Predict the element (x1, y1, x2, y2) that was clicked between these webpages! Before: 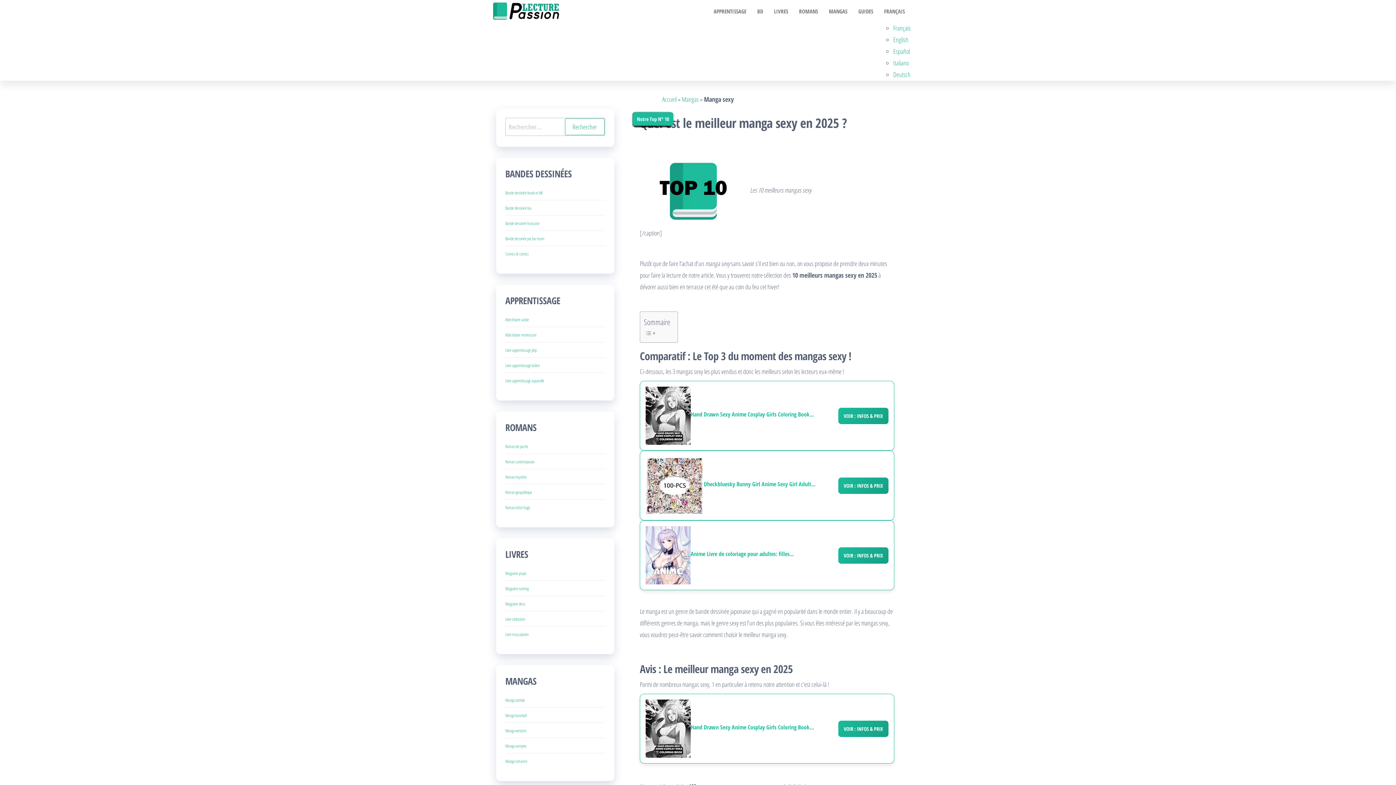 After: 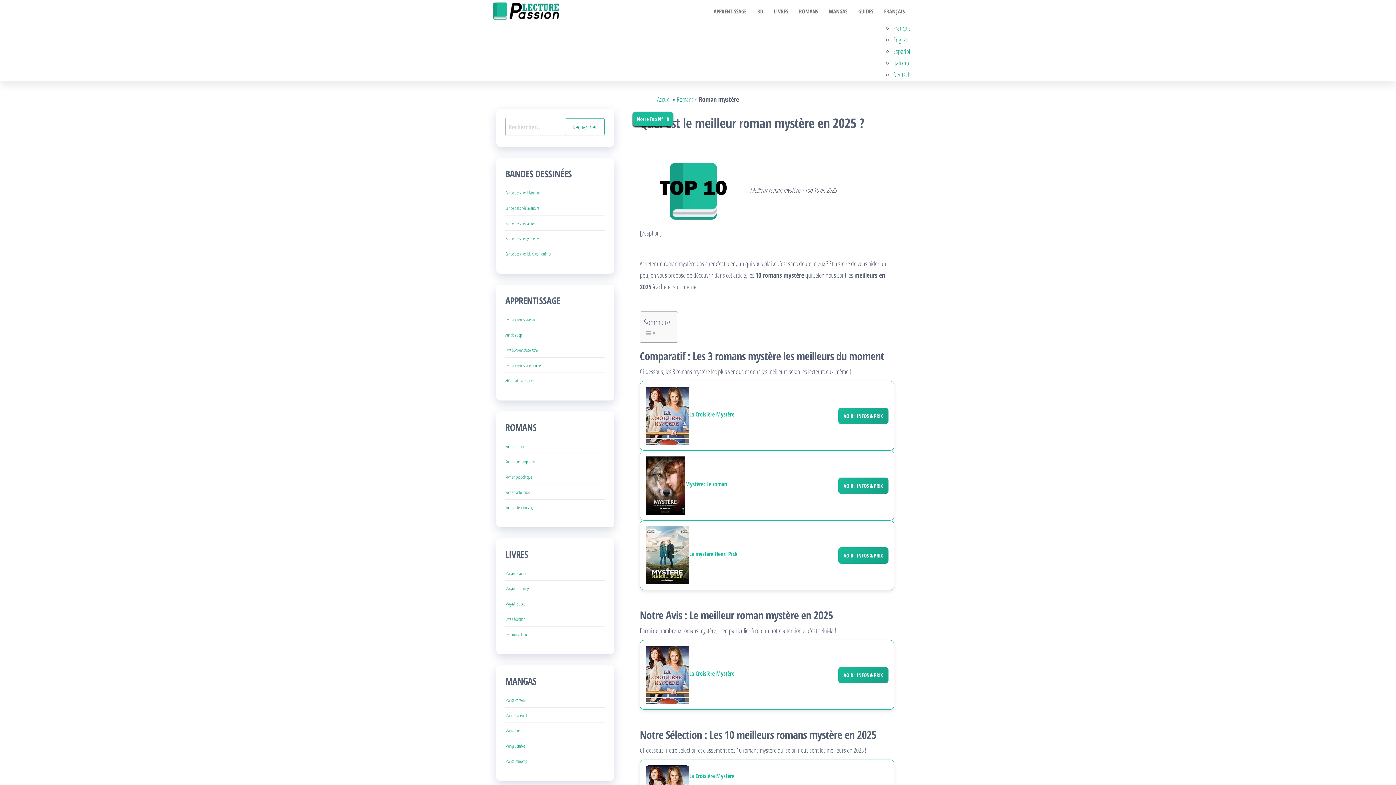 Action: bbox: (505, 474, 526, 480) label: Roman mystère